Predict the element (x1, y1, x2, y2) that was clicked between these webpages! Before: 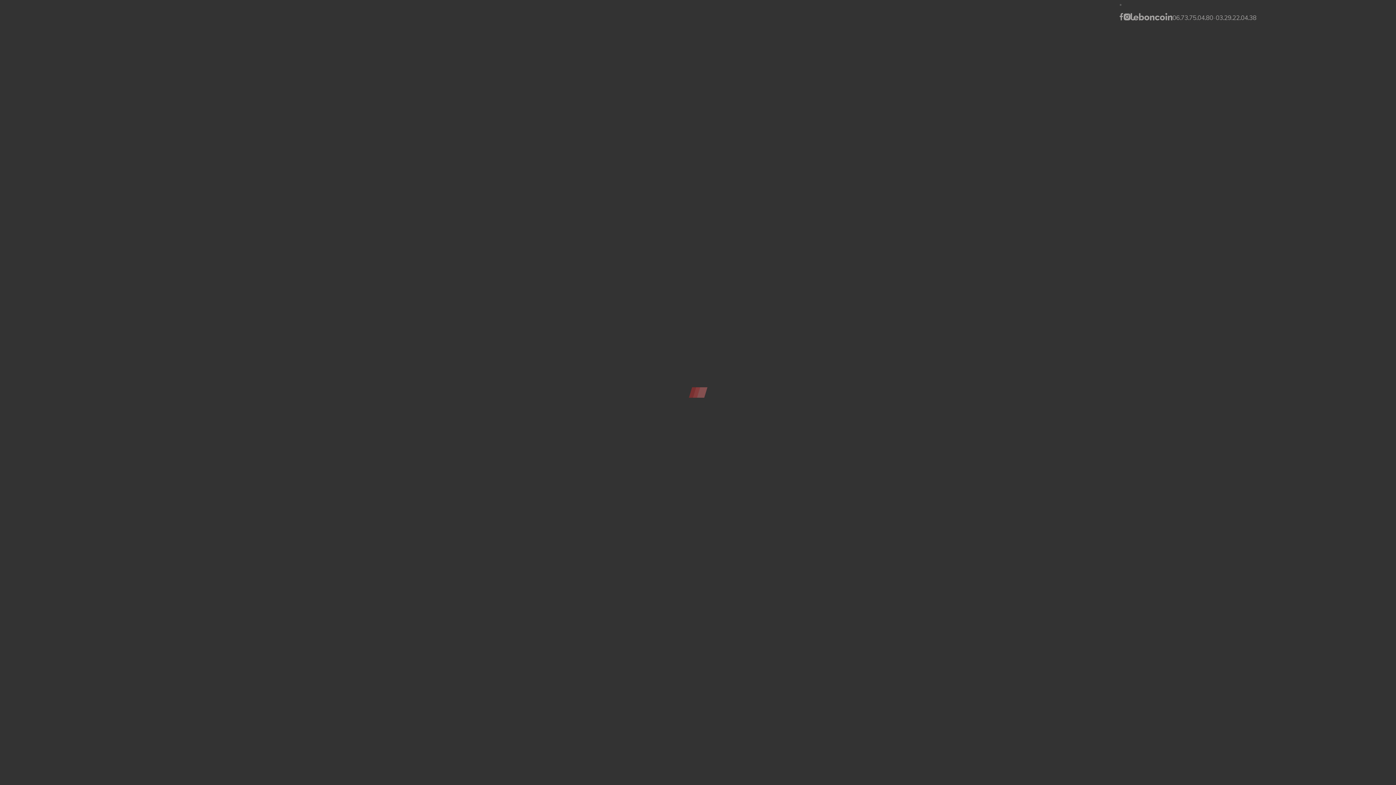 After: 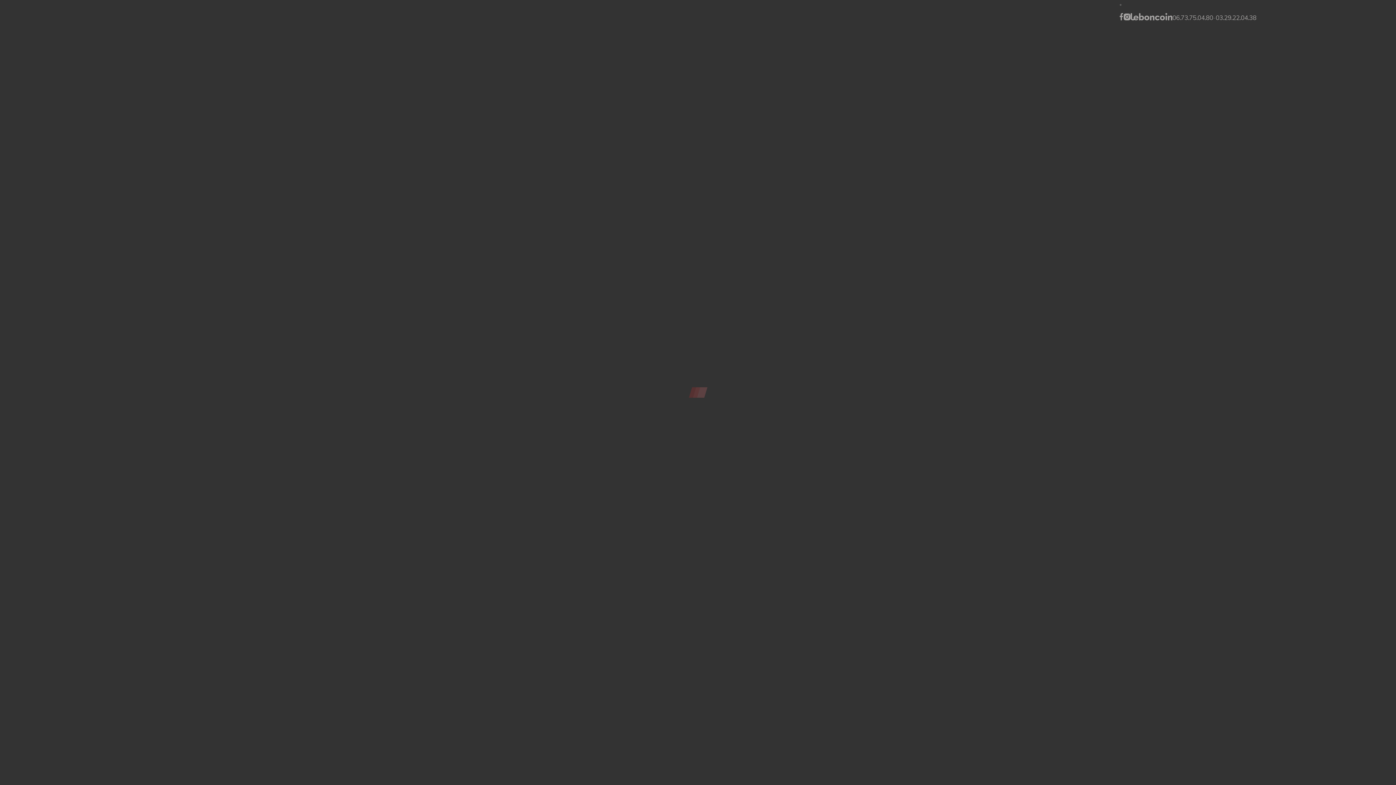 Action: label: 03.29.22.04.38 bbox: (1216, 12, 1256, 23)